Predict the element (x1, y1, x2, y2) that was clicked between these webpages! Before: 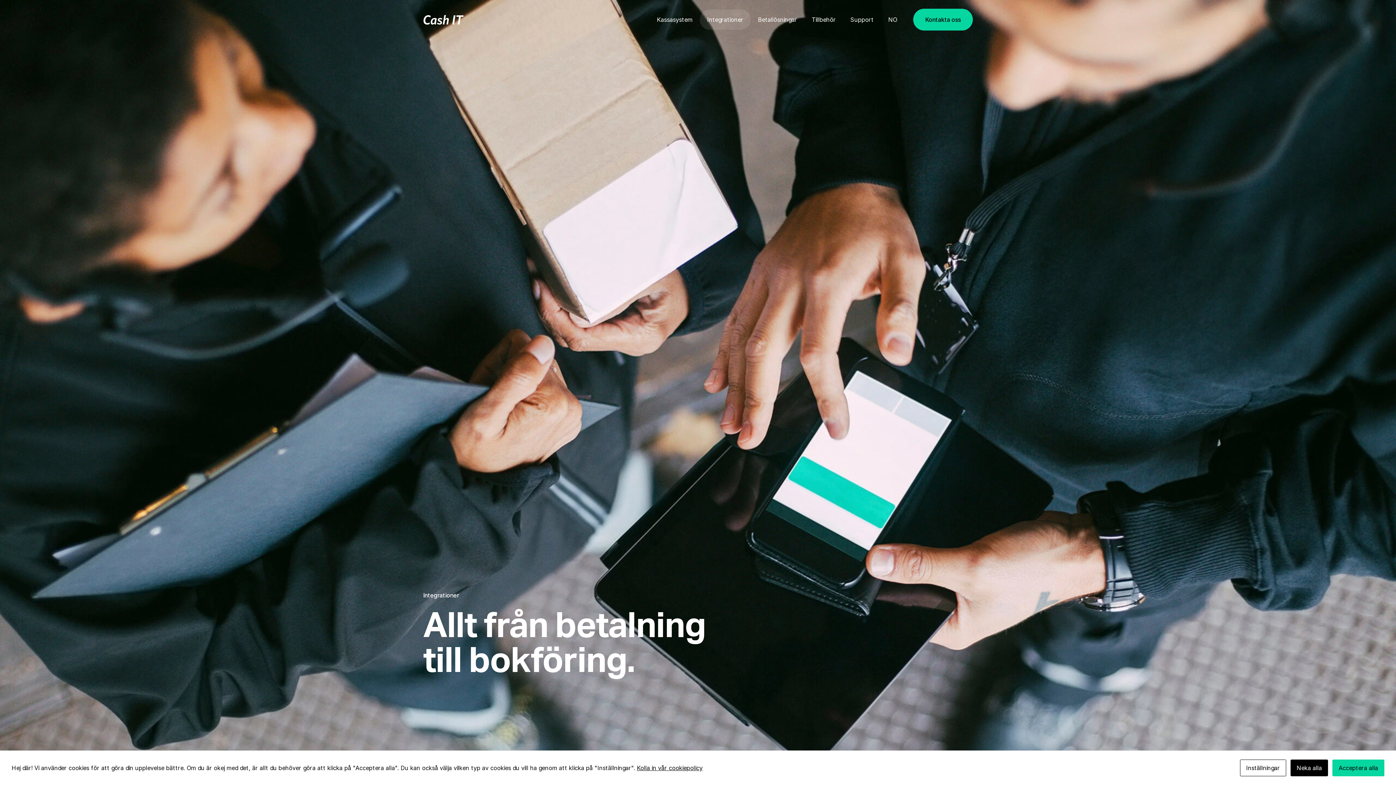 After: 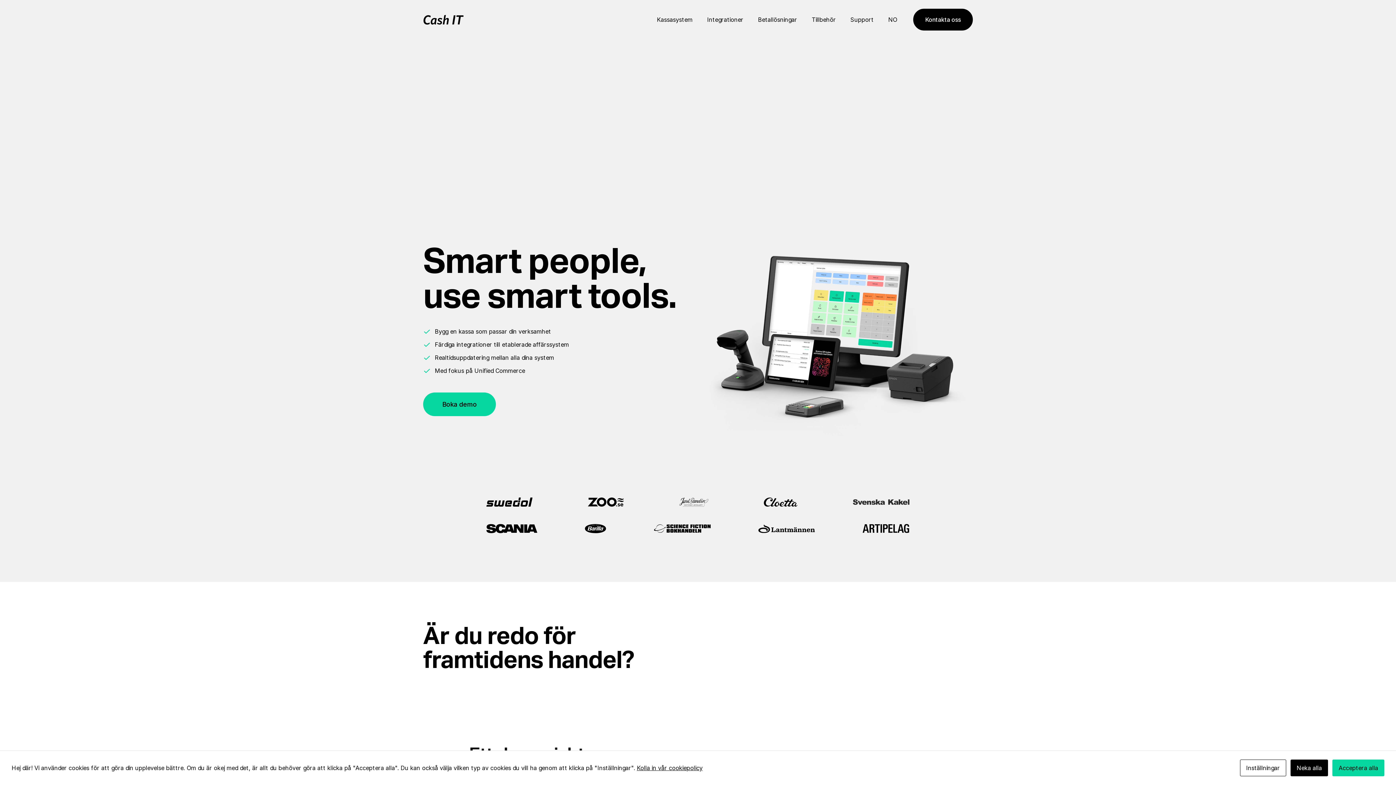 Action: bbox: (423, 12, 464, 26) label: Hem